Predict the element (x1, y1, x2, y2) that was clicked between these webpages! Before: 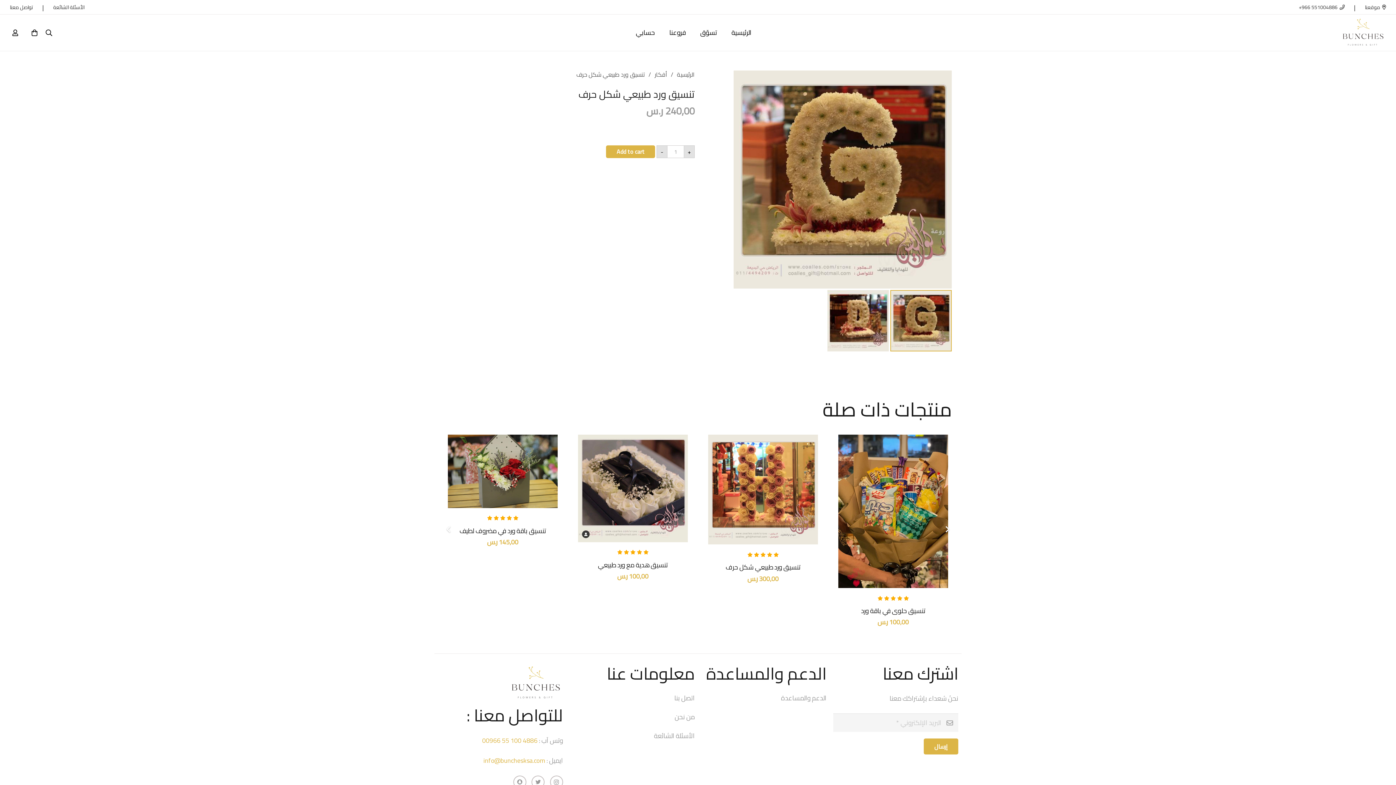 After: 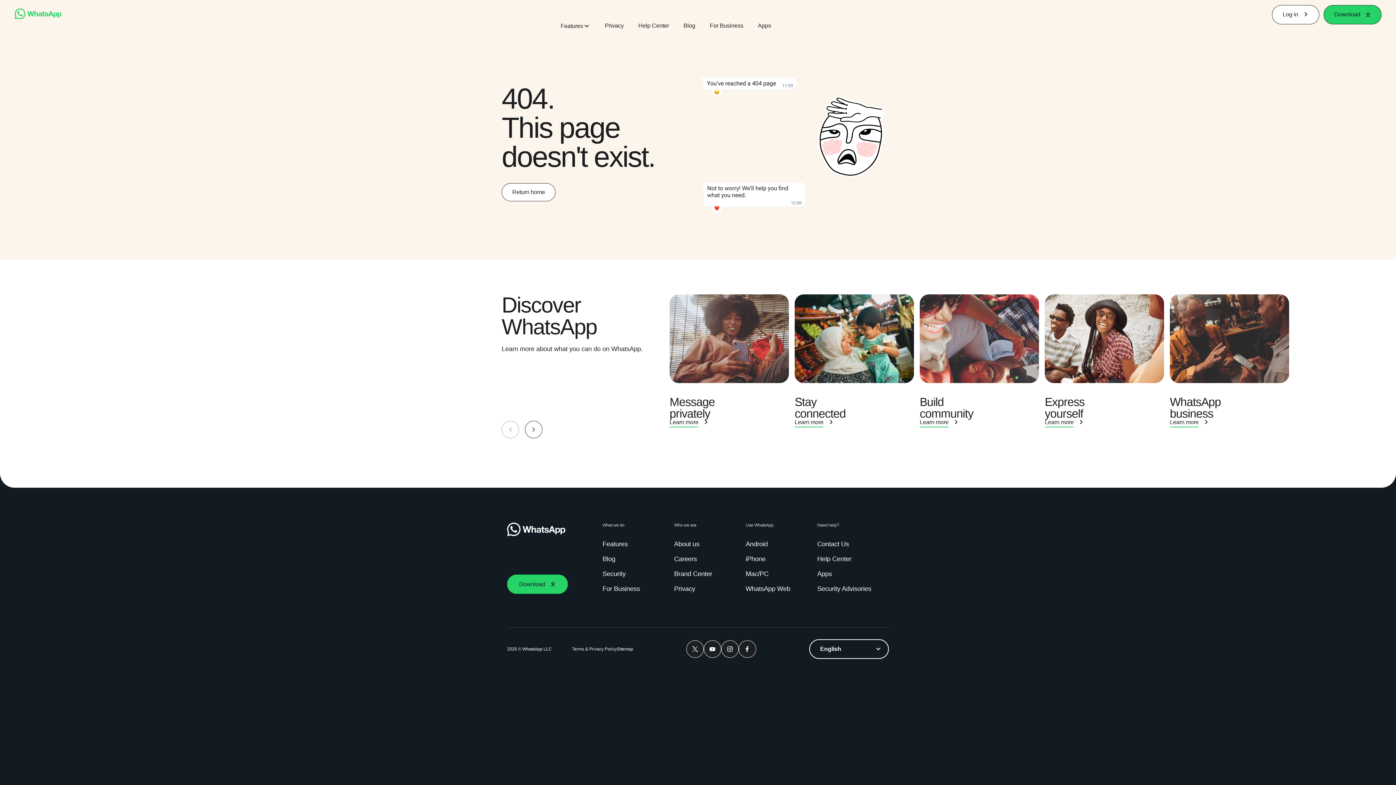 Action: label: 4886 100 55 00966 bbox: (482, 734, 537, 746)